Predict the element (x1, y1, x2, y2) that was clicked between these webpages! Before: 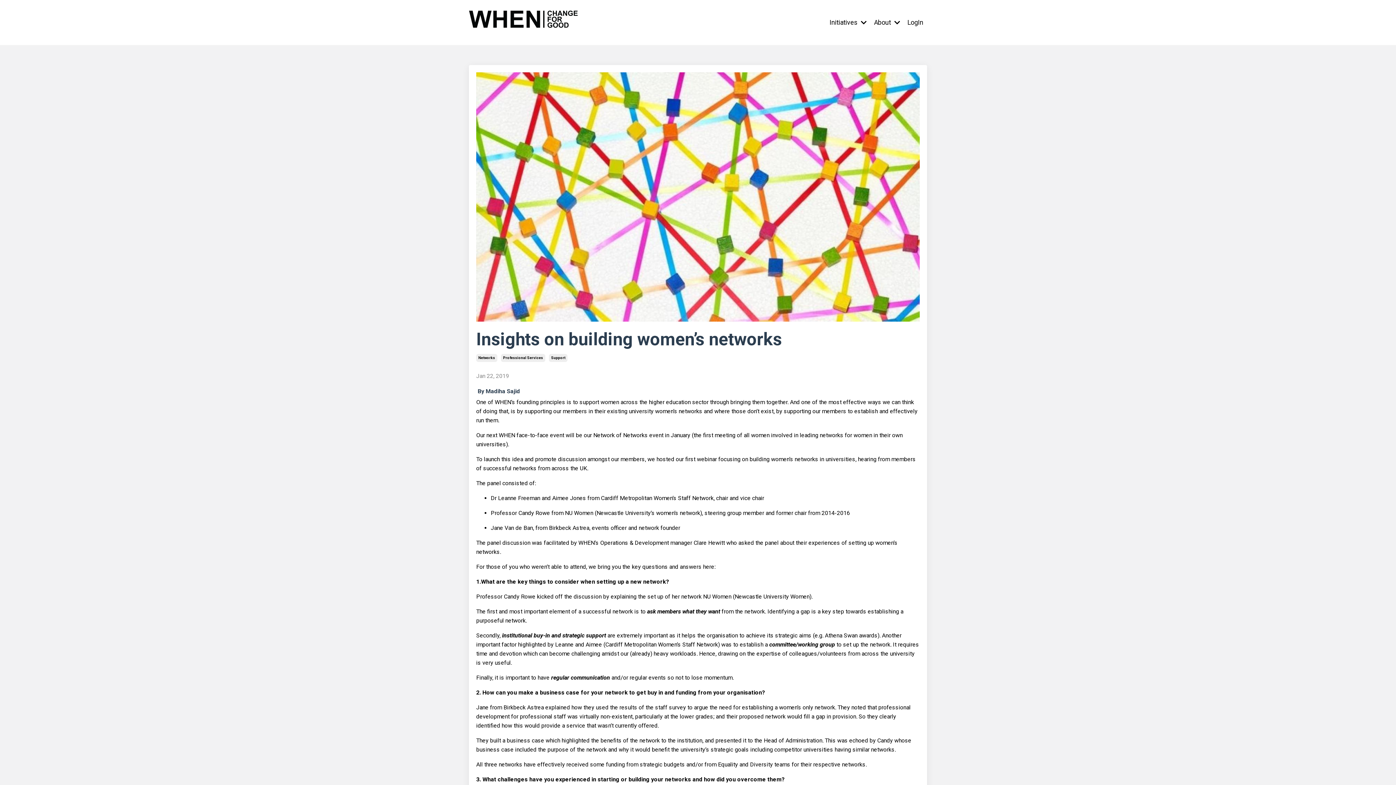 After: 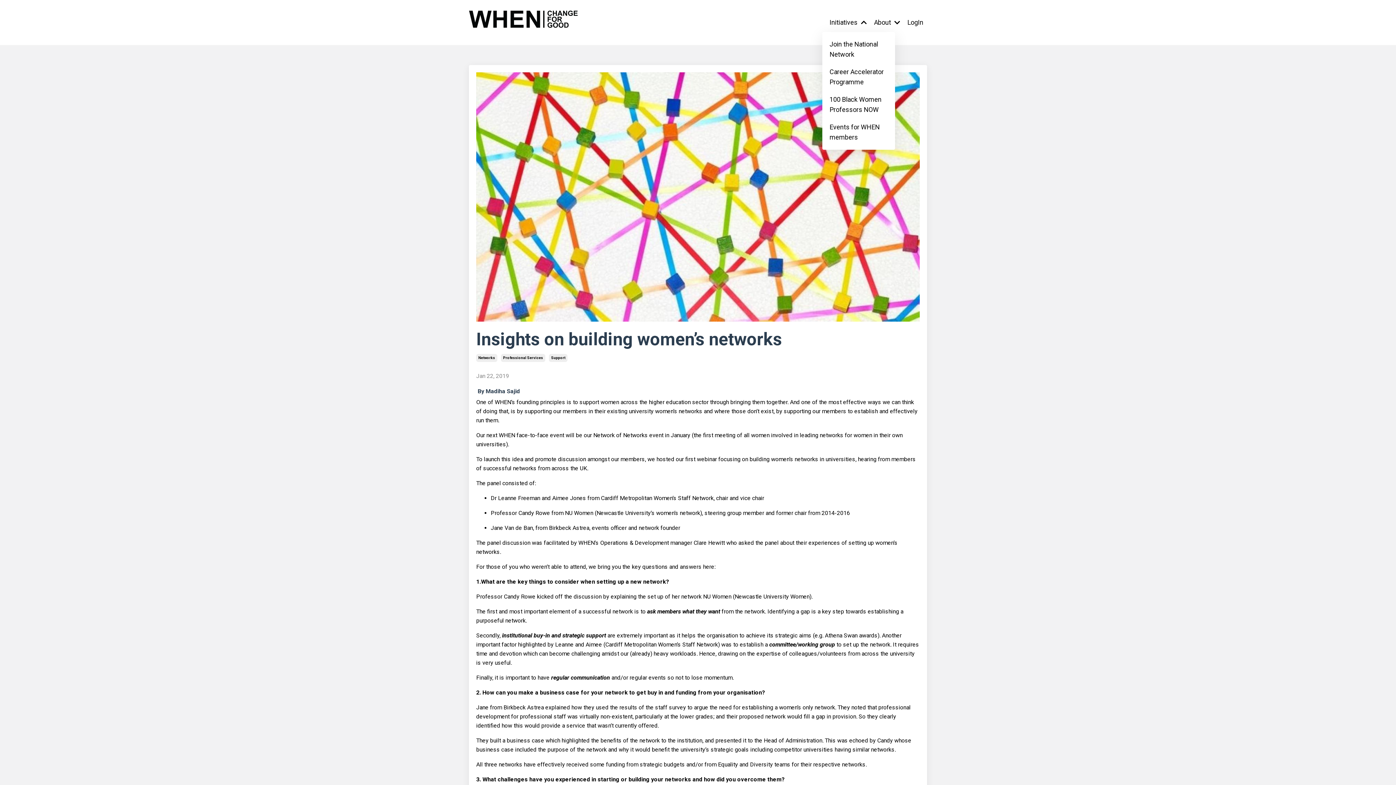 Action: bbox: (829, 17, 866, 27) label: Initiatives 